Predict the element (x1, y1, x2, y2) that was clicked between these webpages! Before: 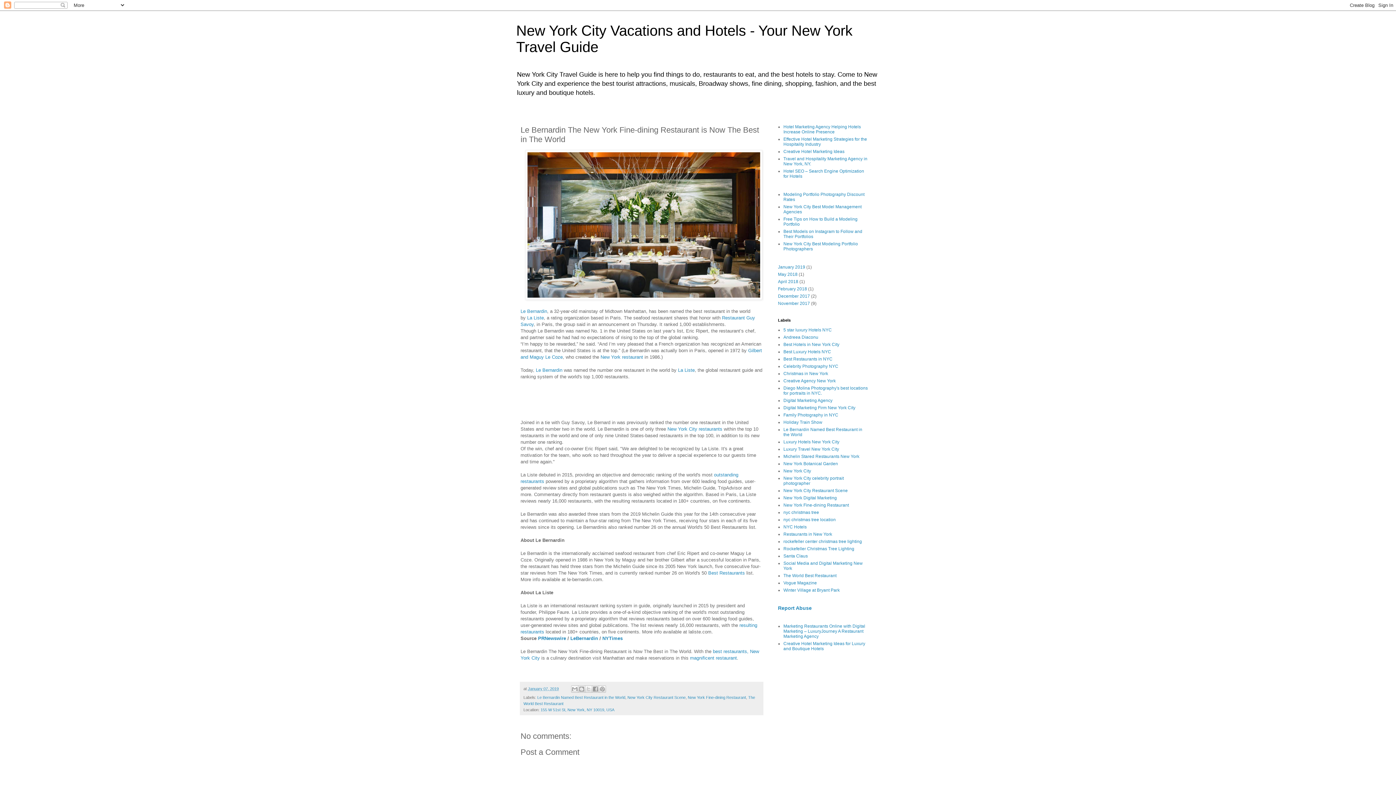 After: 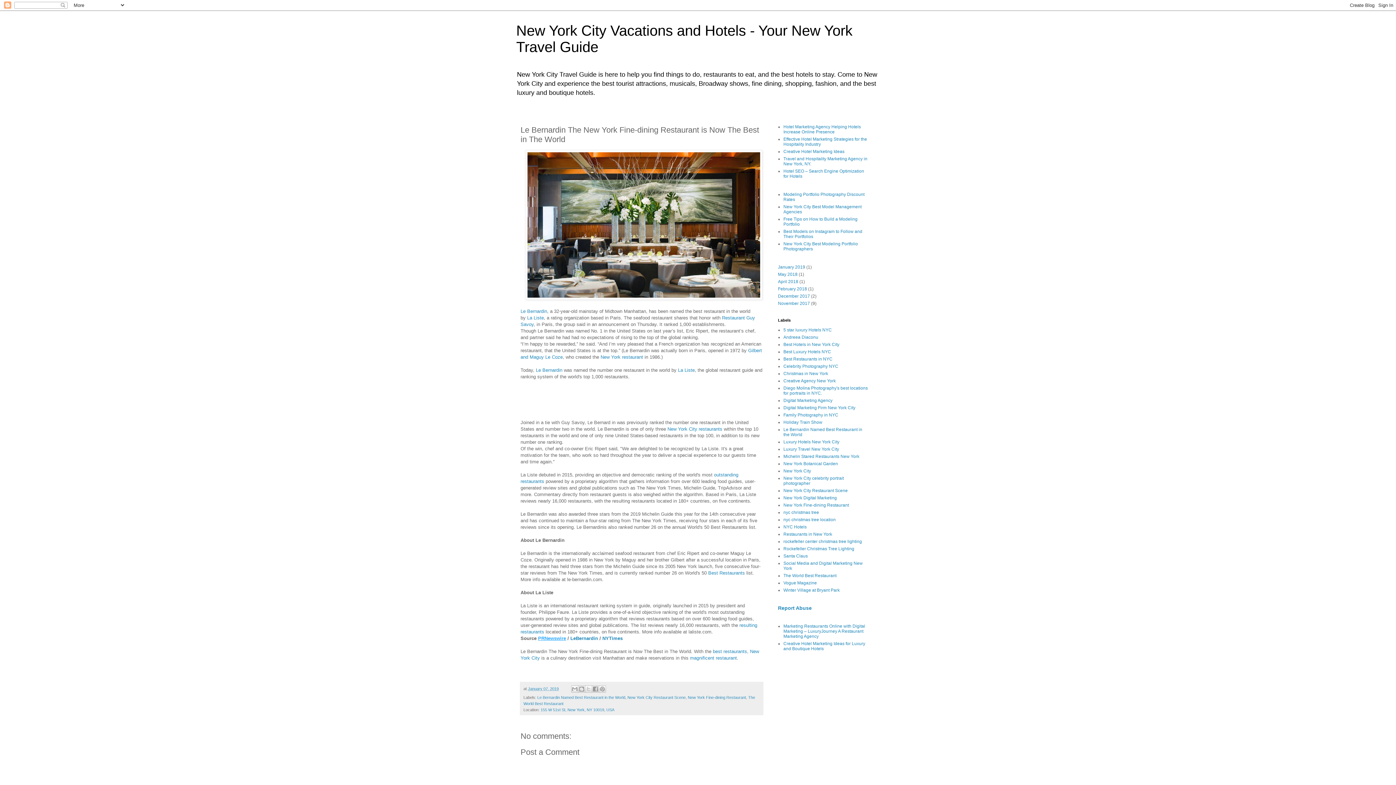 Action: bbox: (538, 635, 566, 641) label: PRNewswire